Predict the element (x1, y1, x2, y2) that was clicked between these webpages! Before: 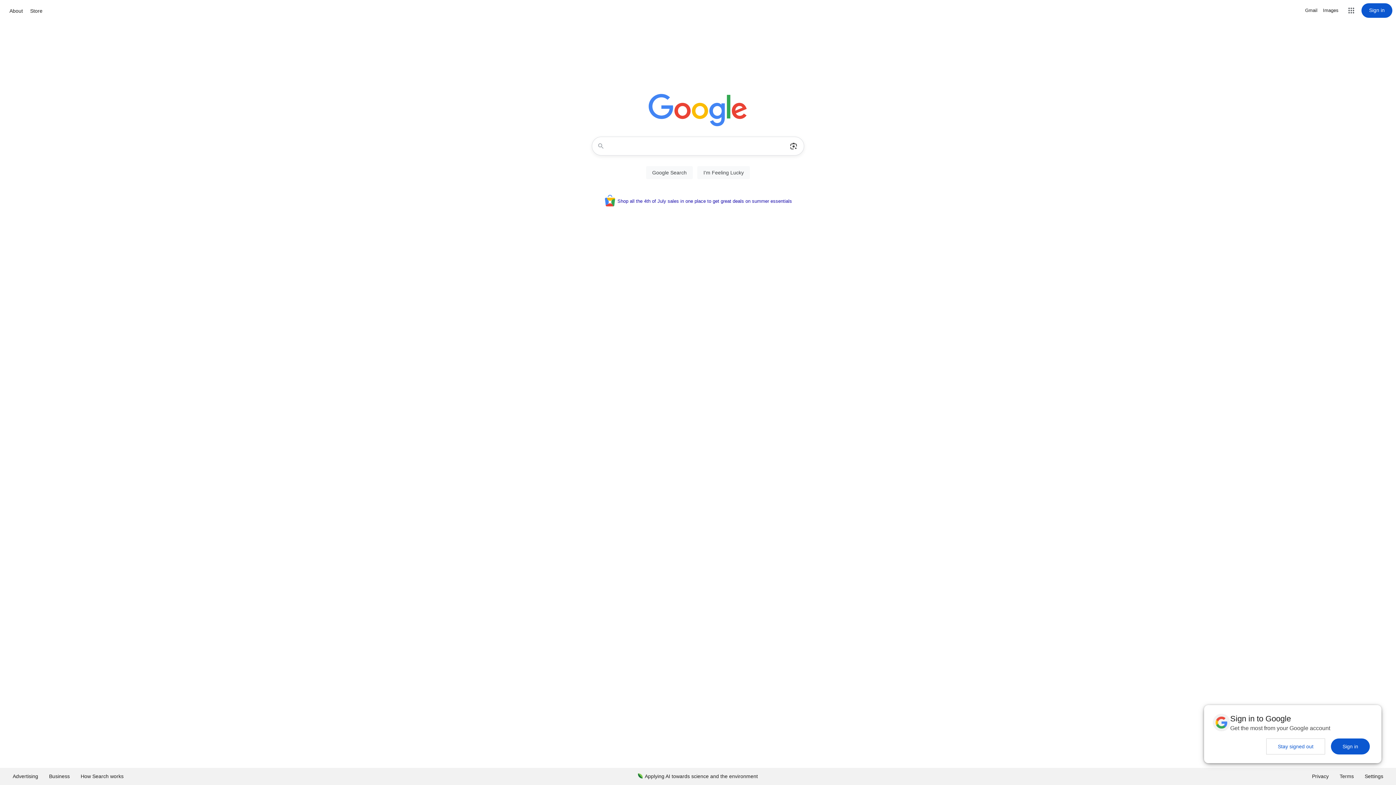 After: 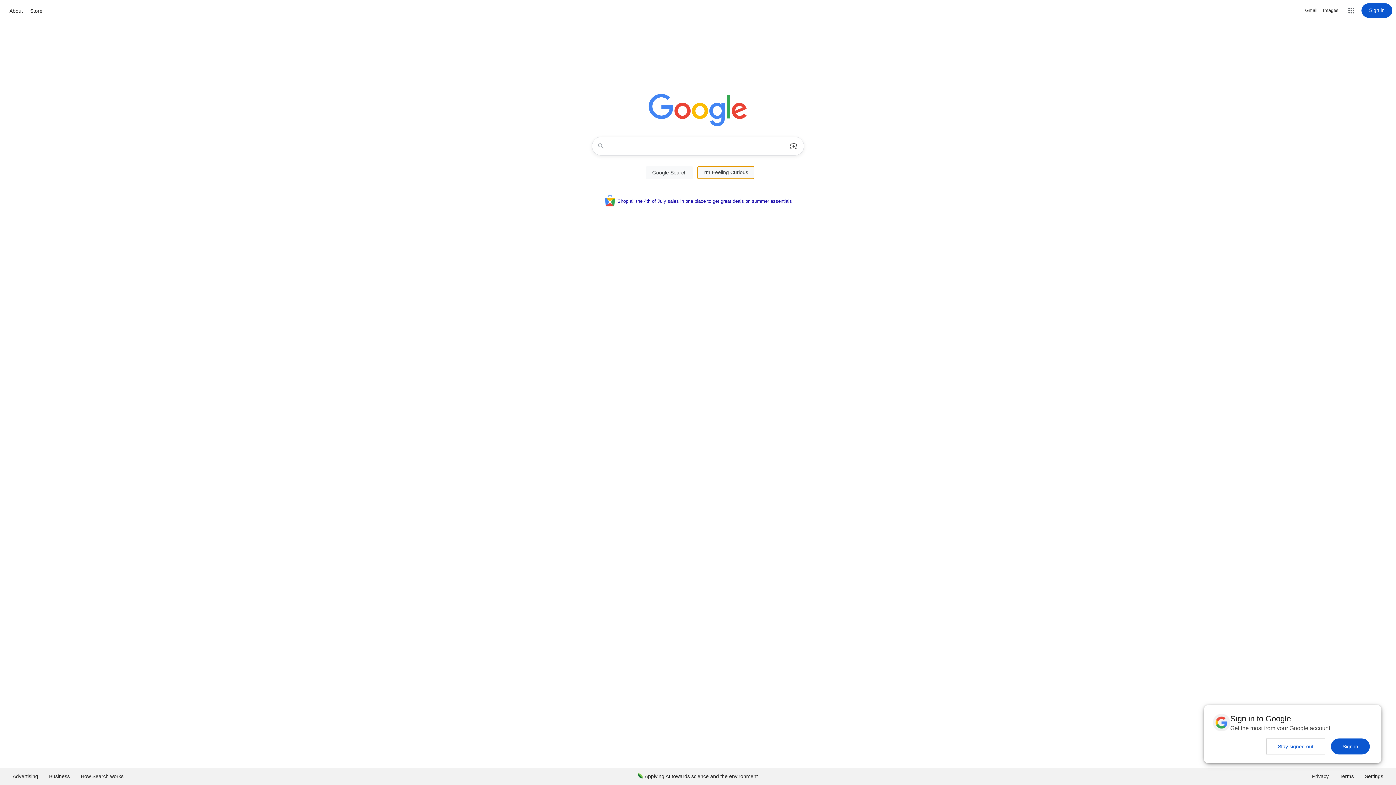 Action: bbox: (697, 166, 750, 179) label: I'm Feeling Lucky